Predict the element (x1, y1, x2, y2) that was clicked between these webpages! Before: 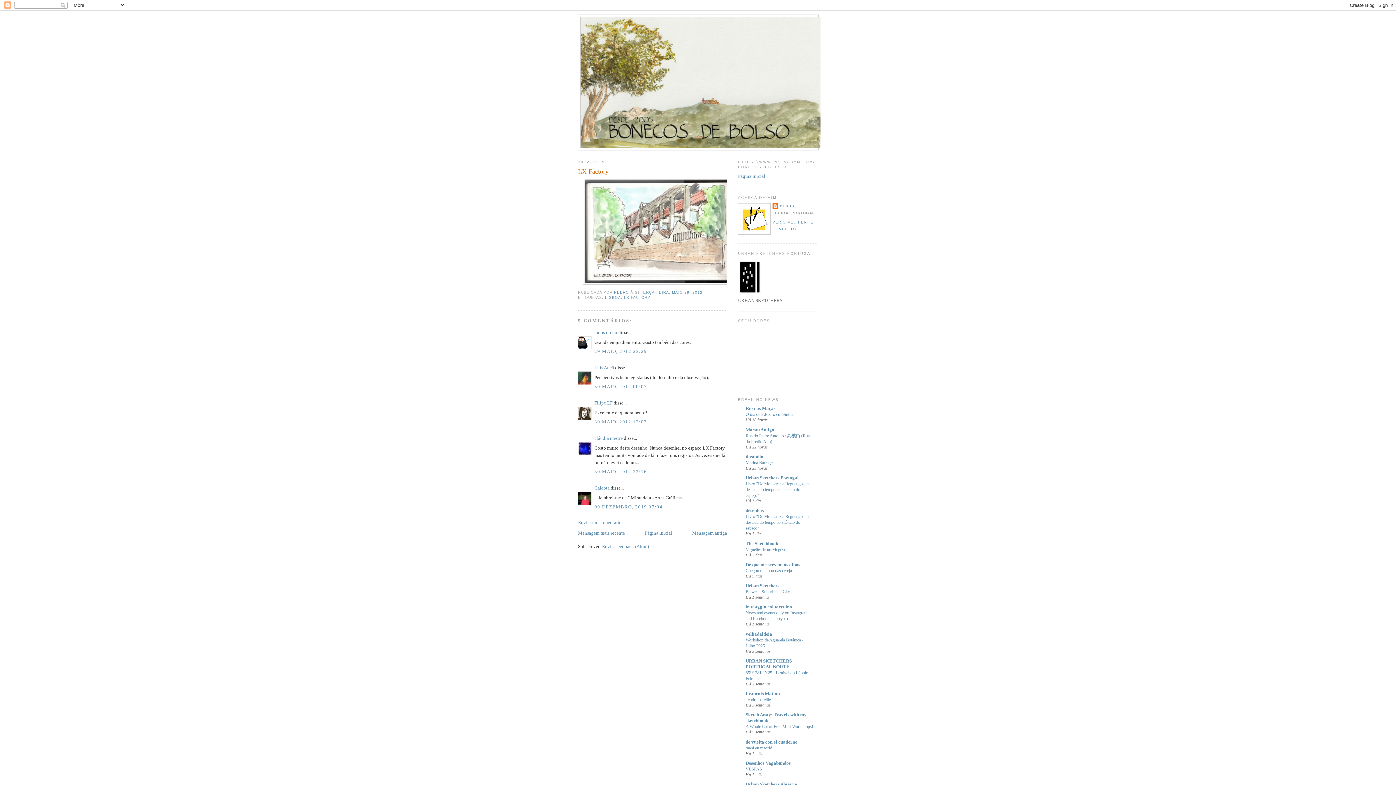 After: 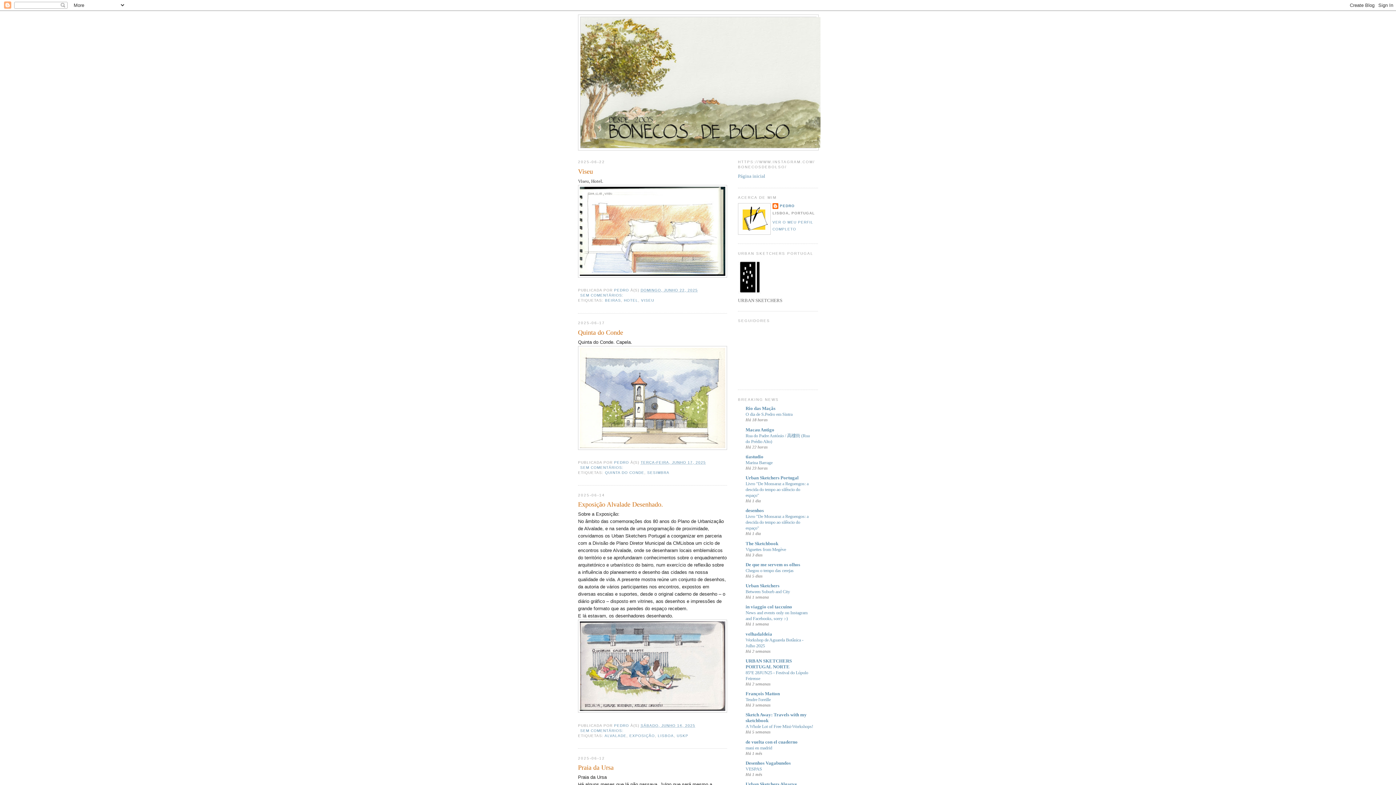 Action: label: Página inicial bbox: (738, 173, 765, 178)